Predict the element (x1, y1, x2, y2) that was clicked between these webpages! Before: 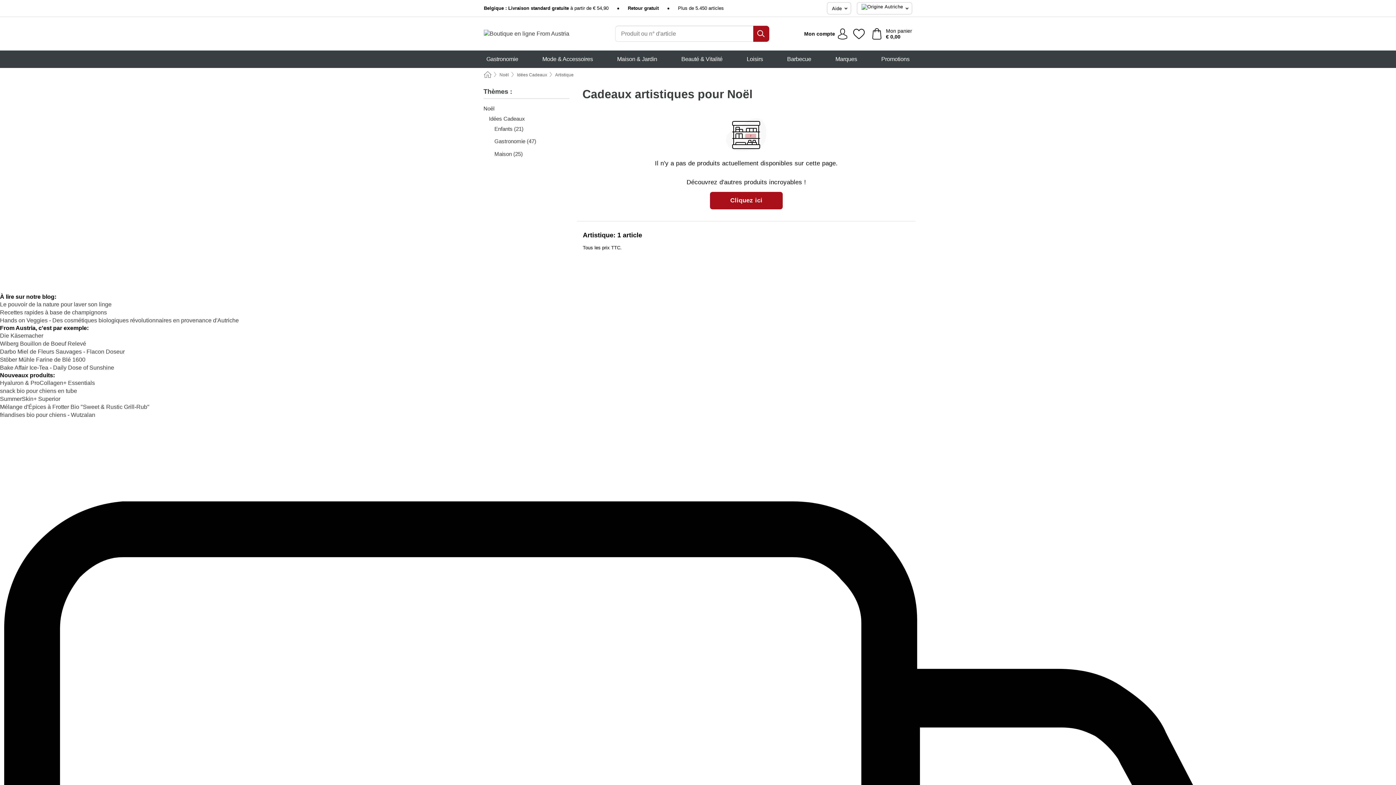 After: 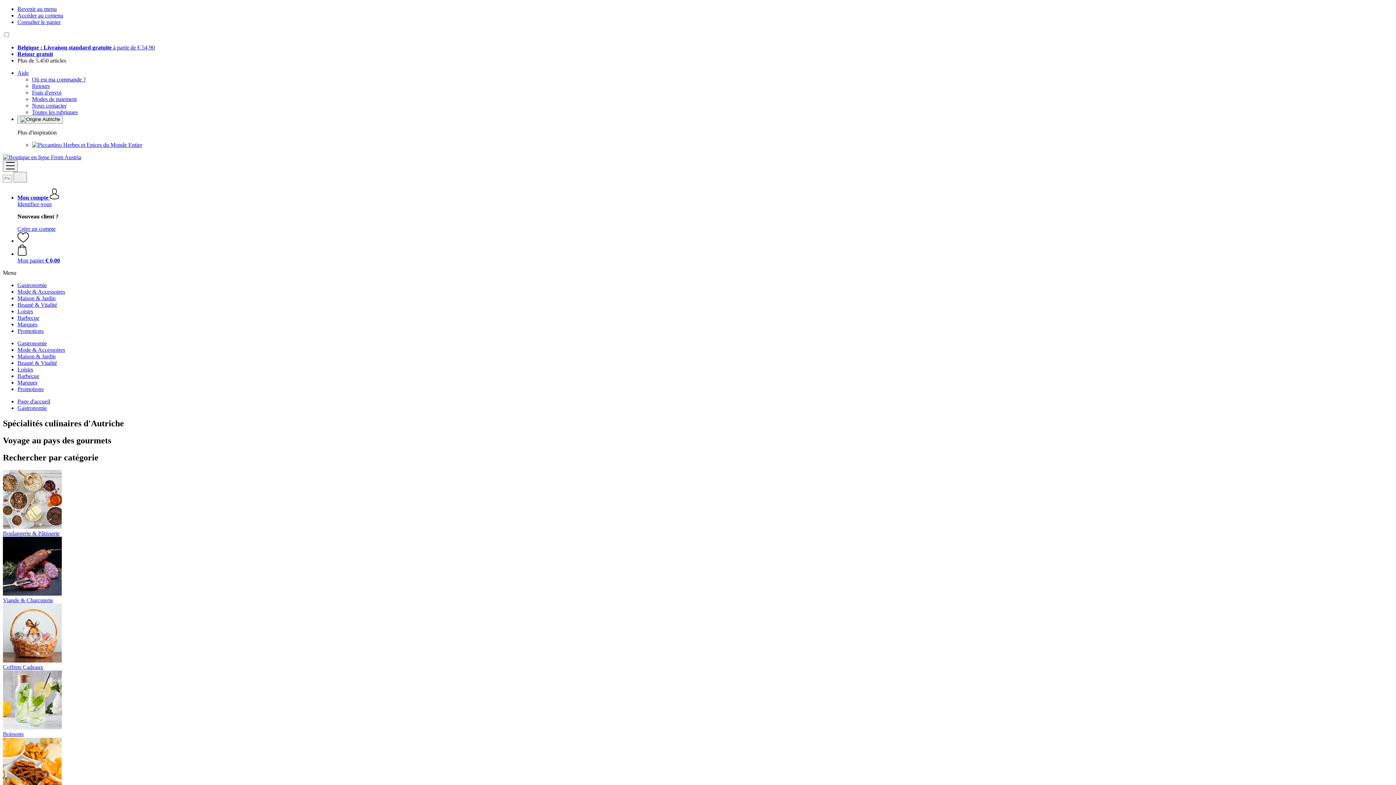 Action: bbox: (482, 50, 521, 68) label: Gastronomie